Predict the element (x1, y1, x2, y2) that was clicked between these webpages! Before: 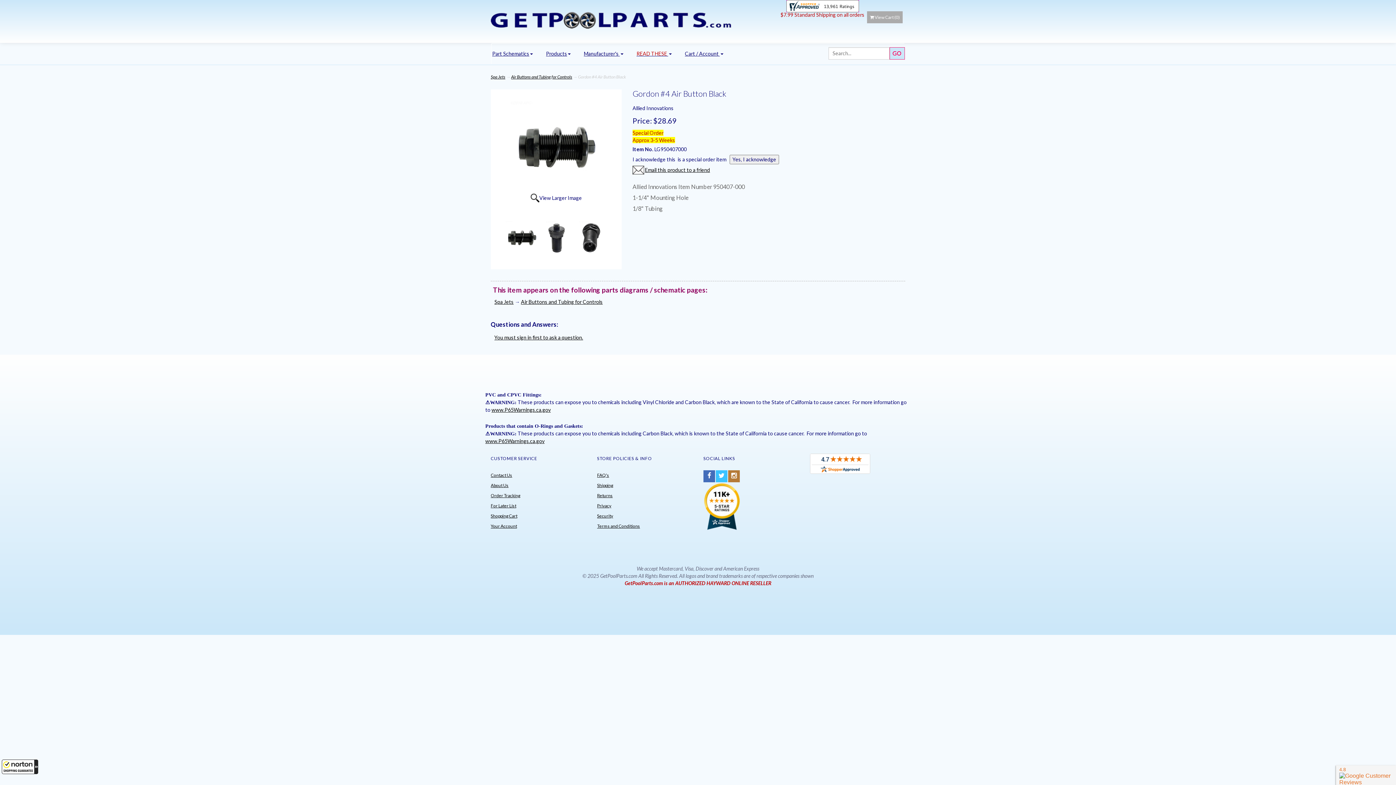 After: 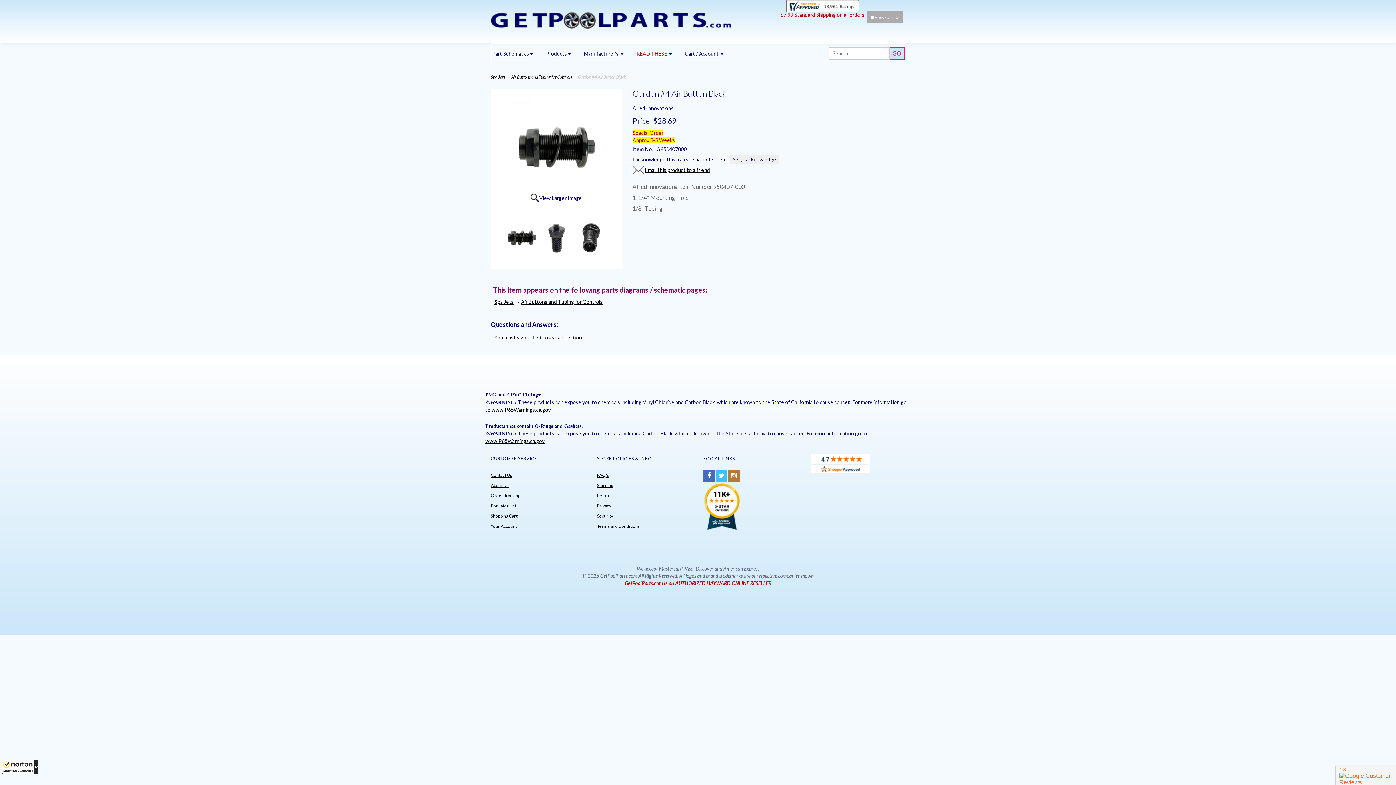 Action: bbox: (728, 473, 740, 479)